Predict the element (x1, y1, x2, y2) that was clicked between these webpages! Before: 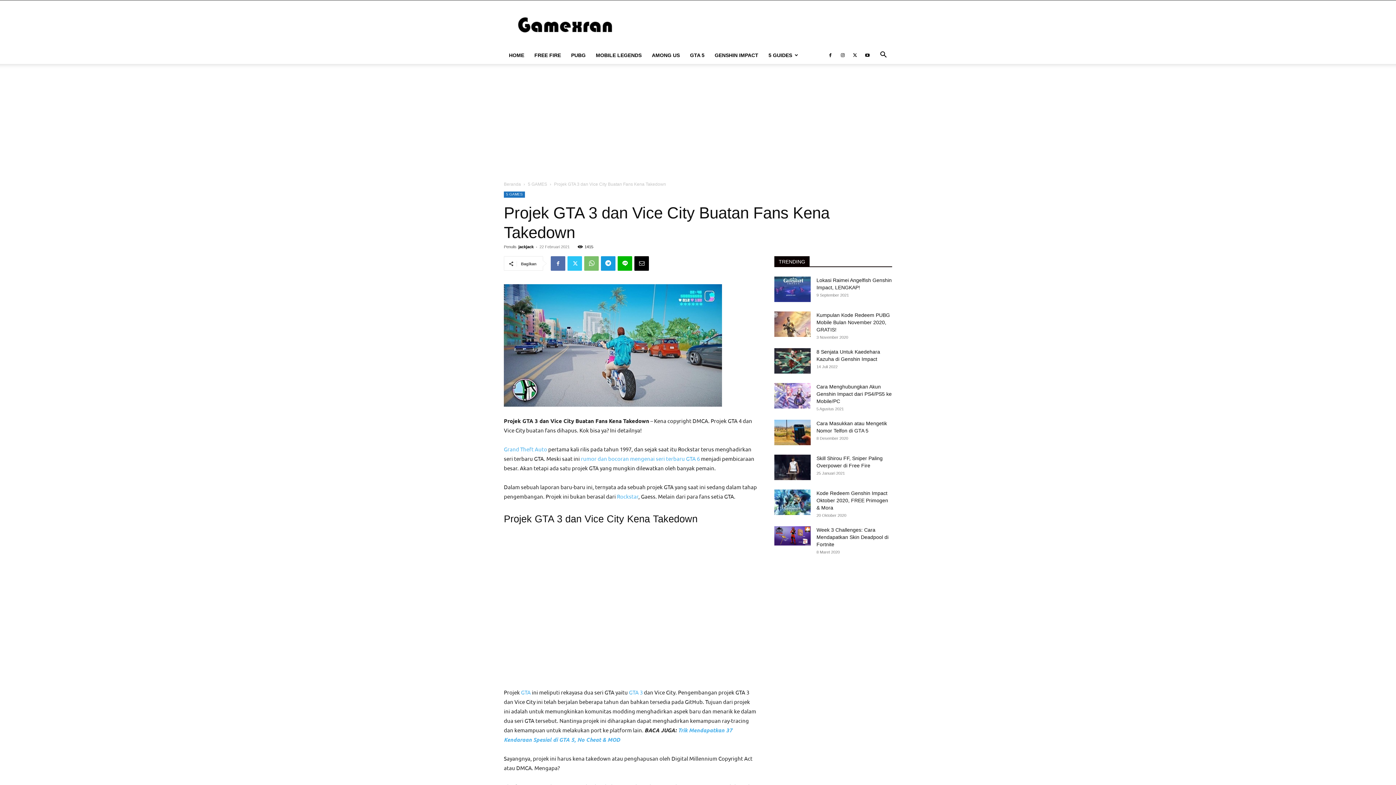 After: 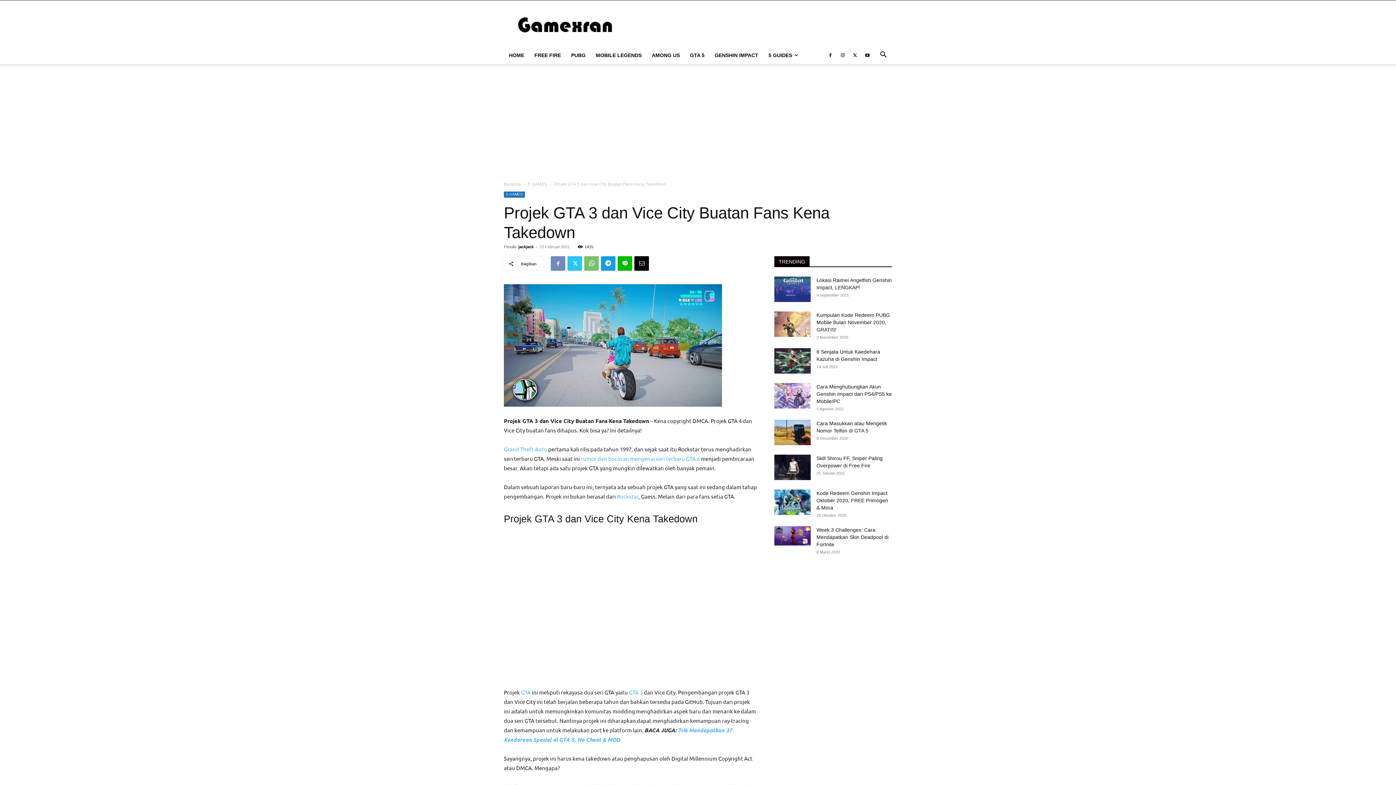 Action: bbox: (550, 256, 565, 270)